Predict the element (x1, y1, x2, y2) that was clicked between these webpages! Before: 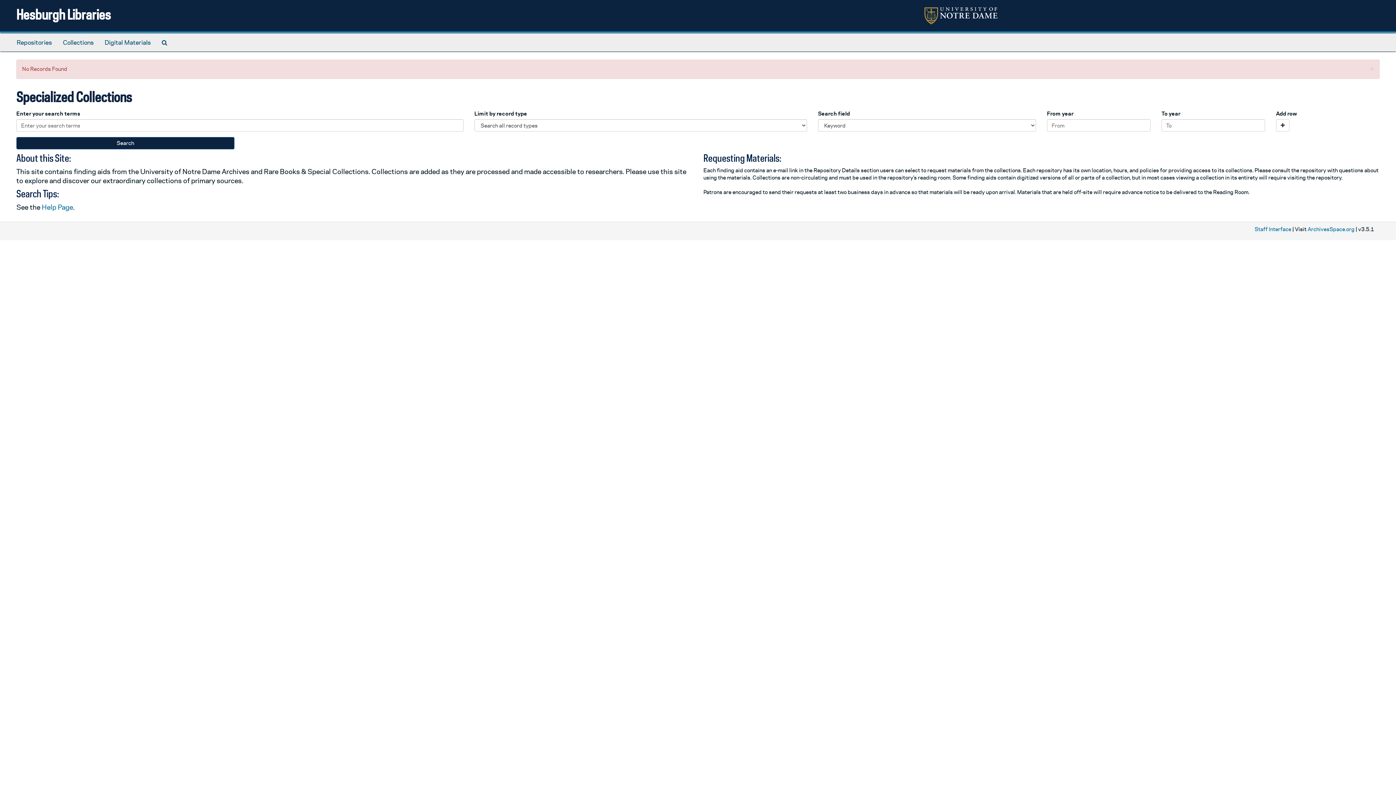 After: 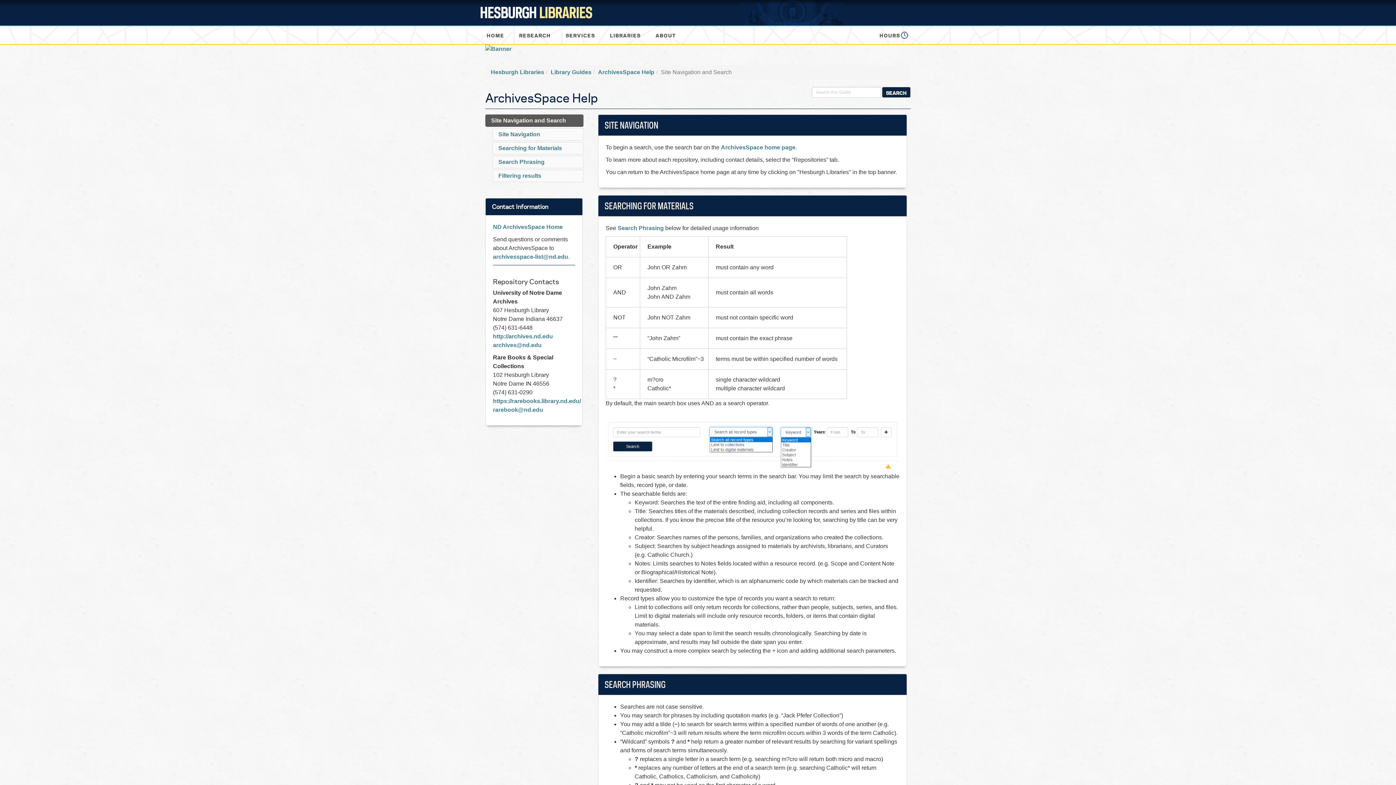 Action: bbox: (41, 202, 73, 211) label: Help Page